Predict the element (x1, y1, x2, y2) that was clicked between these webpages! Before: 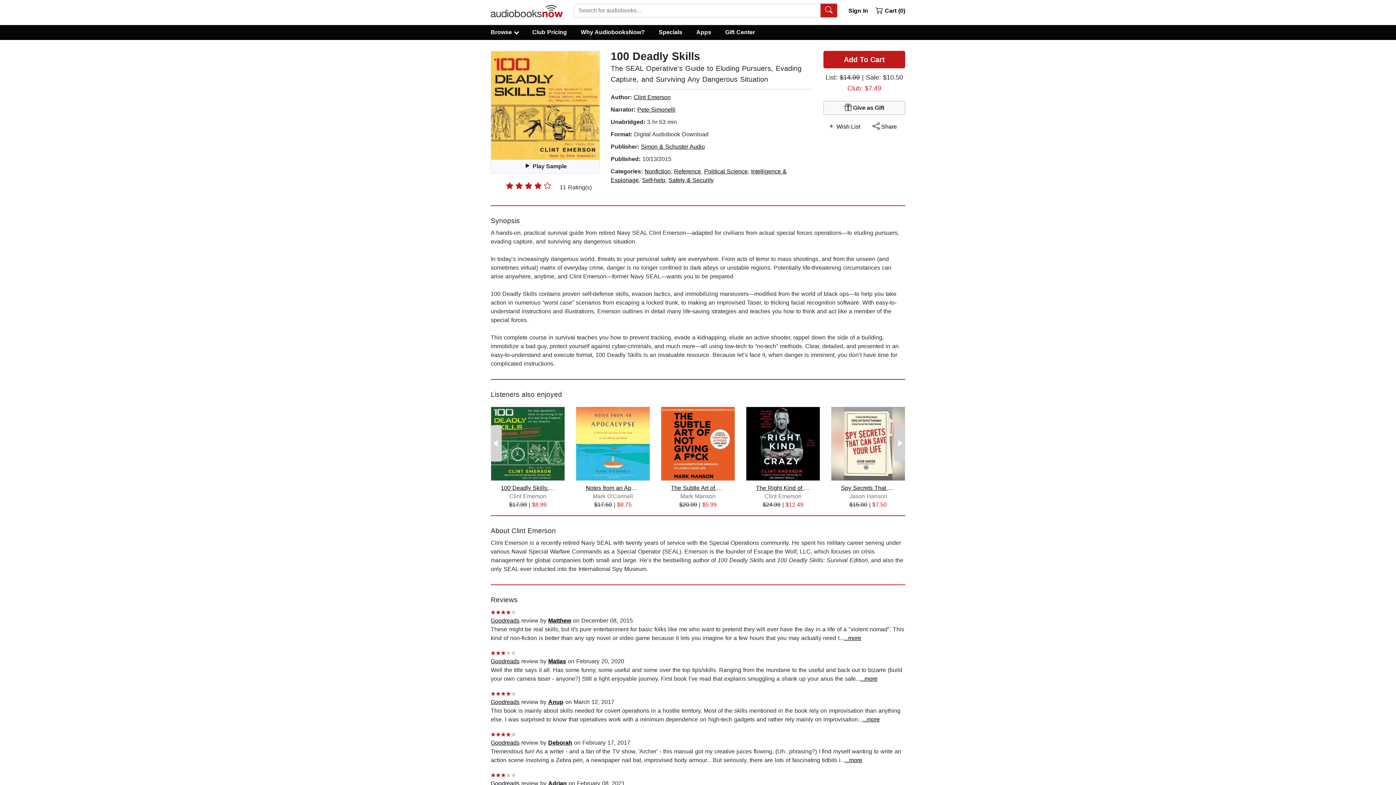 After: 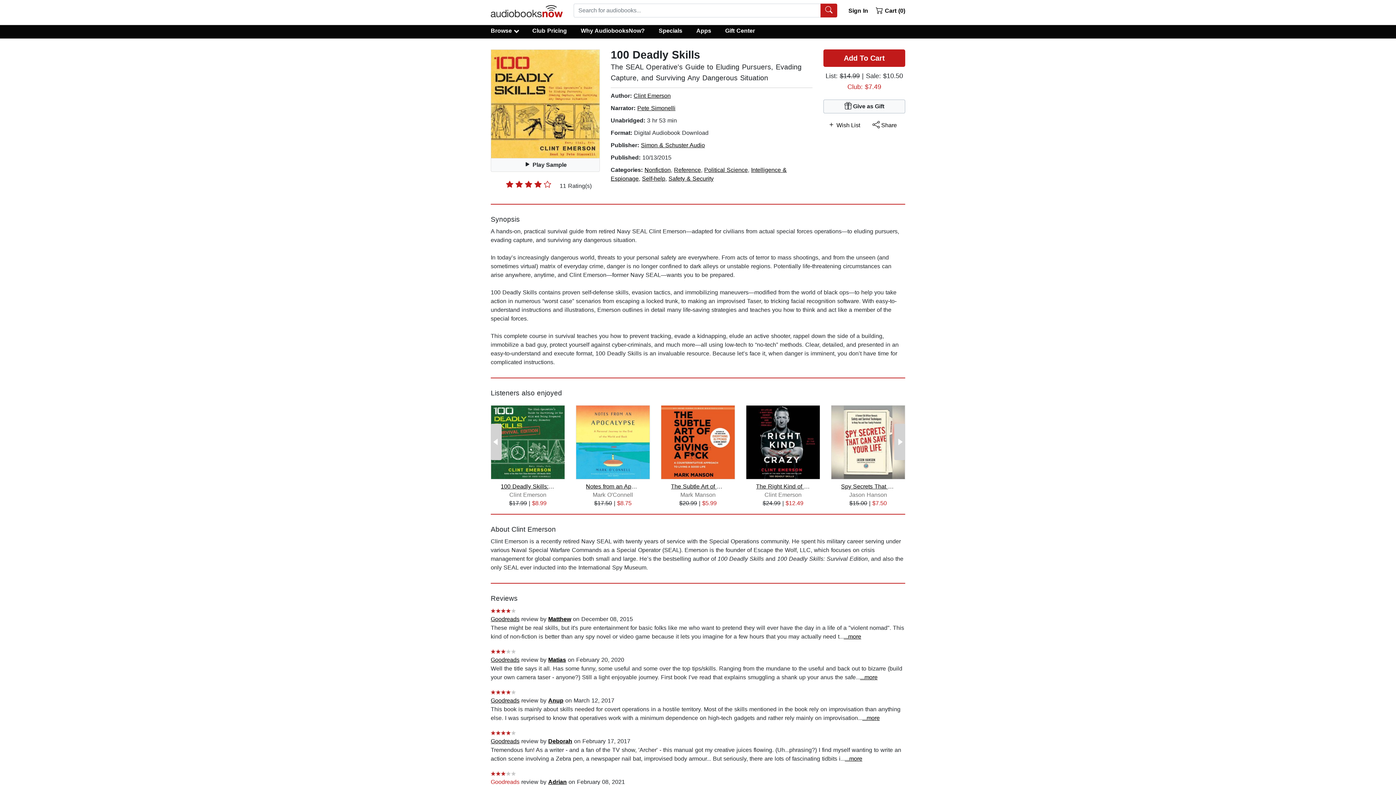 Action: bbox: (490, 780, 519, 786) label: Goodreads